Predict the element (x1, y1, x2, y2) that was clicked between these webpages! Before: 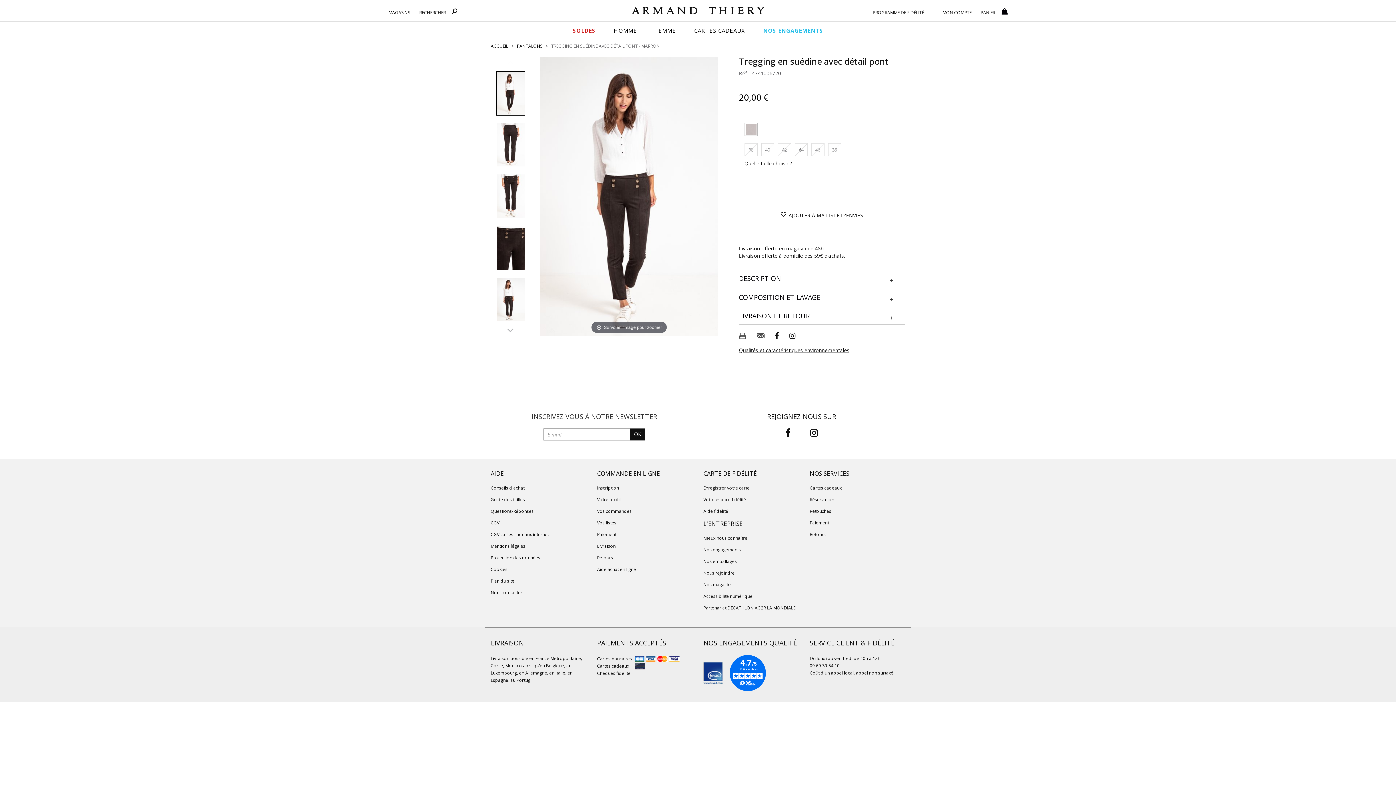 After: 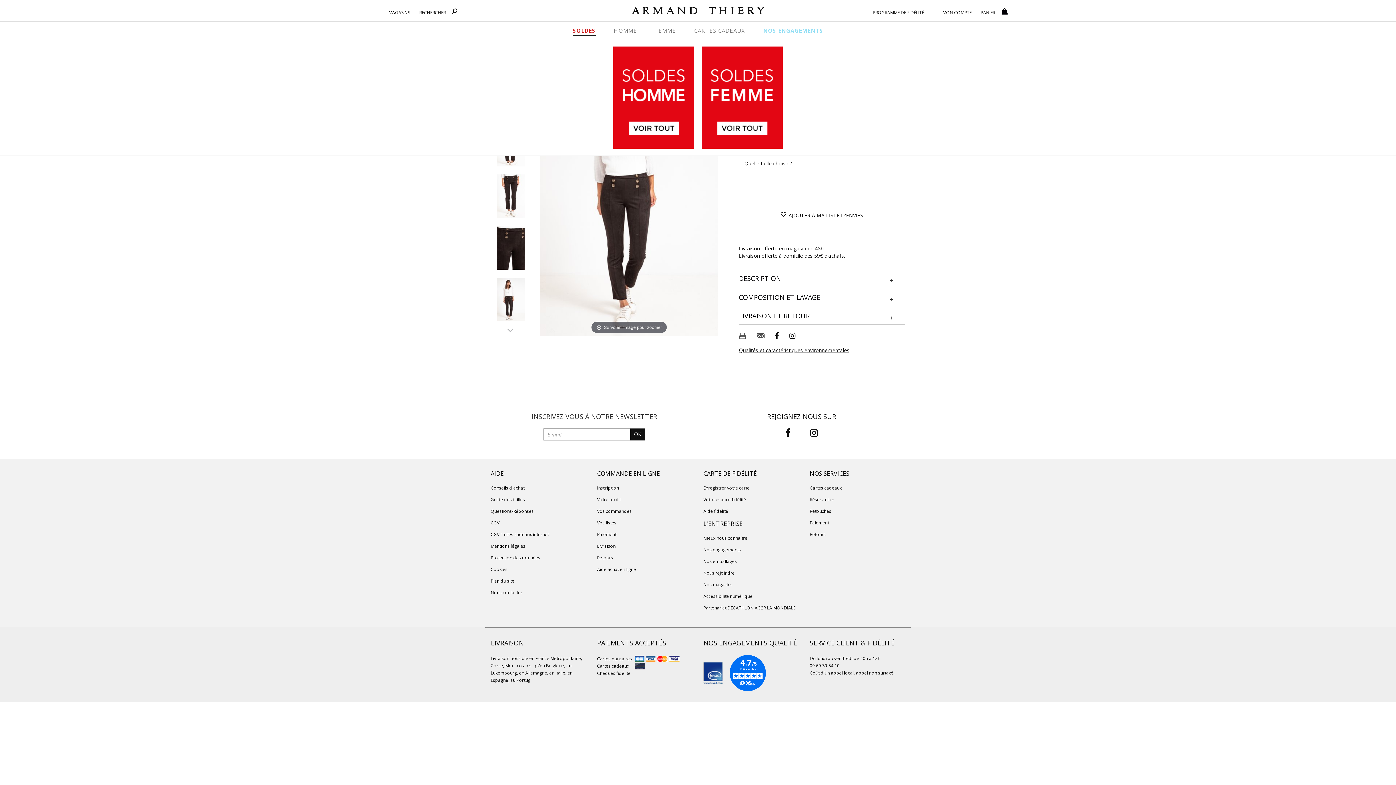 Action: bbox: (572, 23, 595, 37) label: SOLDES